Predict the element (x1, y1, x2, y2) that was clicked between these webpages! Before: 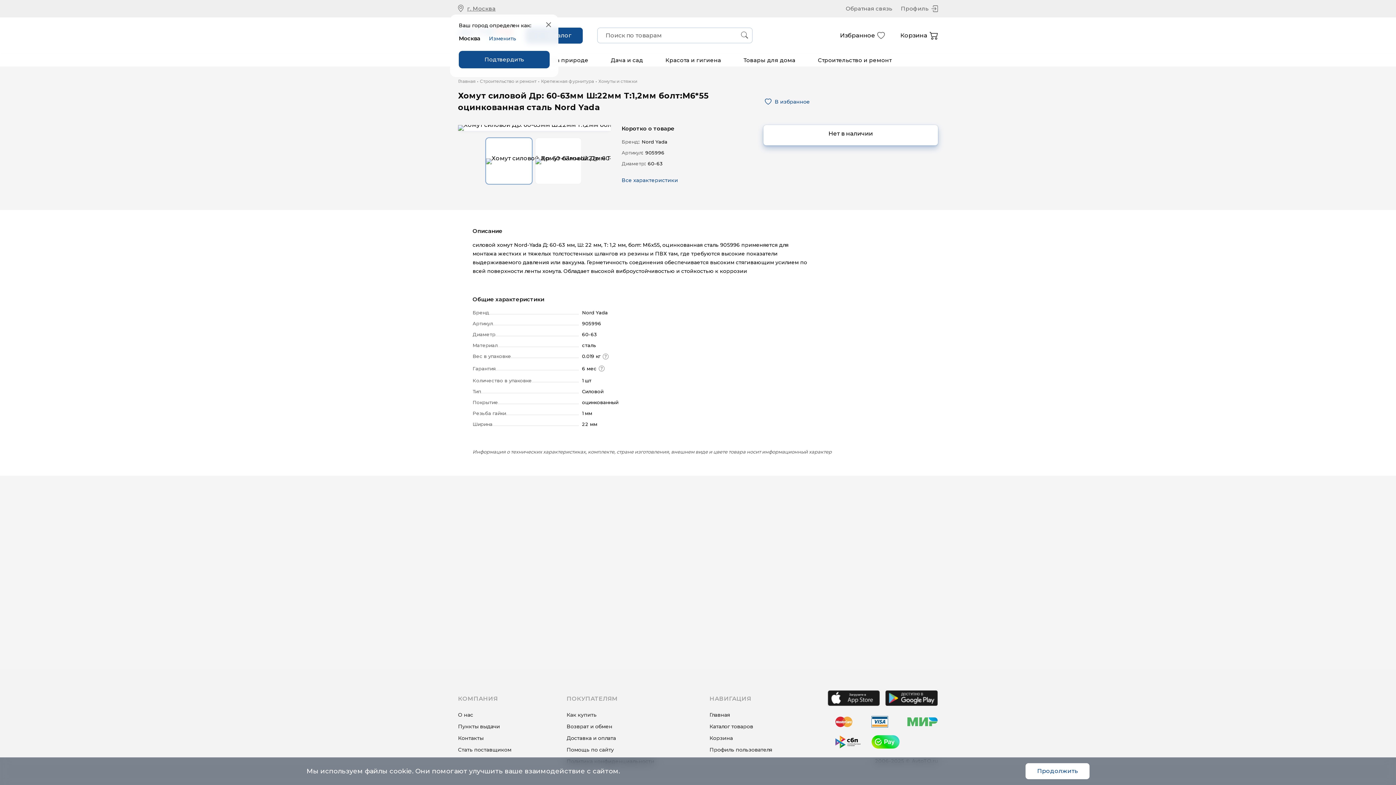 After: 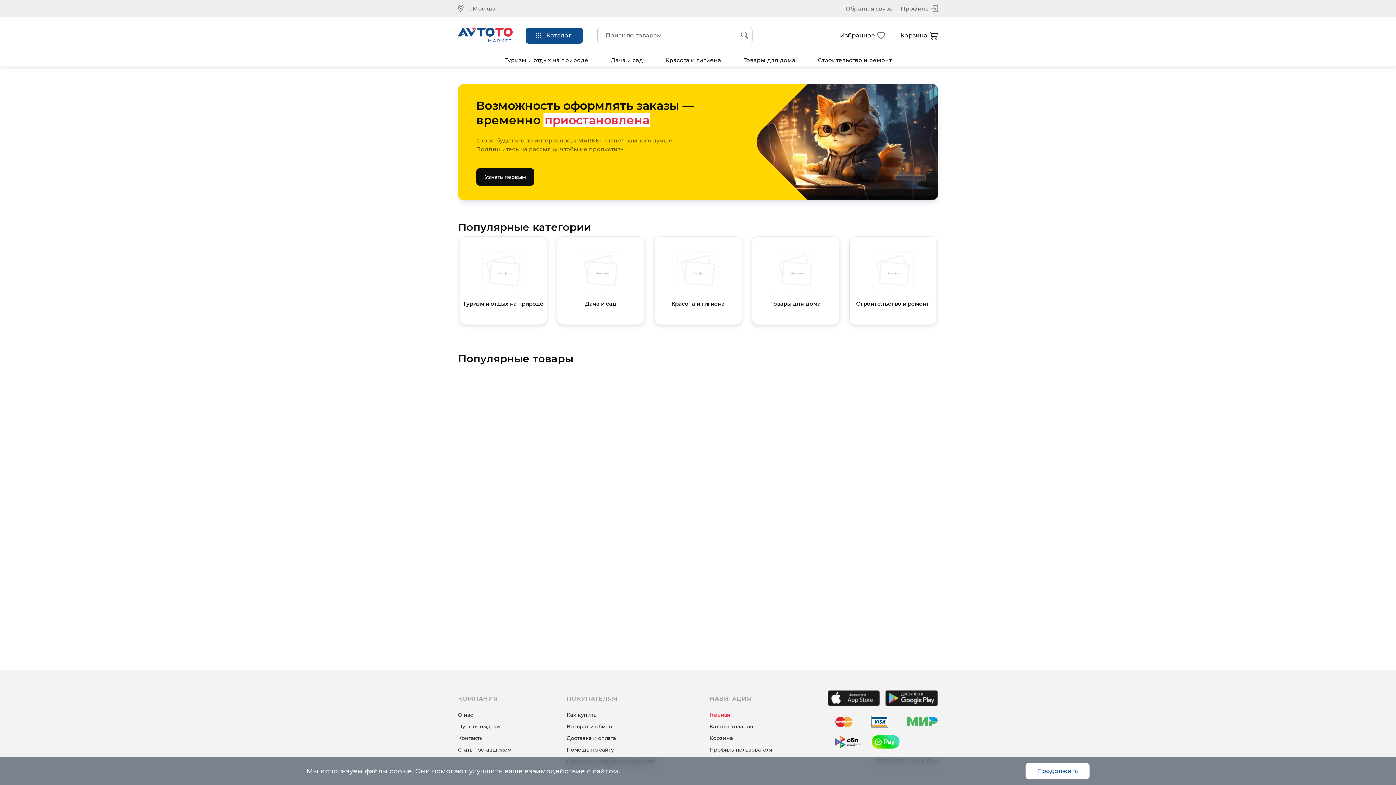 Action: bbox: (709, 711, 772, 718) label: Главная